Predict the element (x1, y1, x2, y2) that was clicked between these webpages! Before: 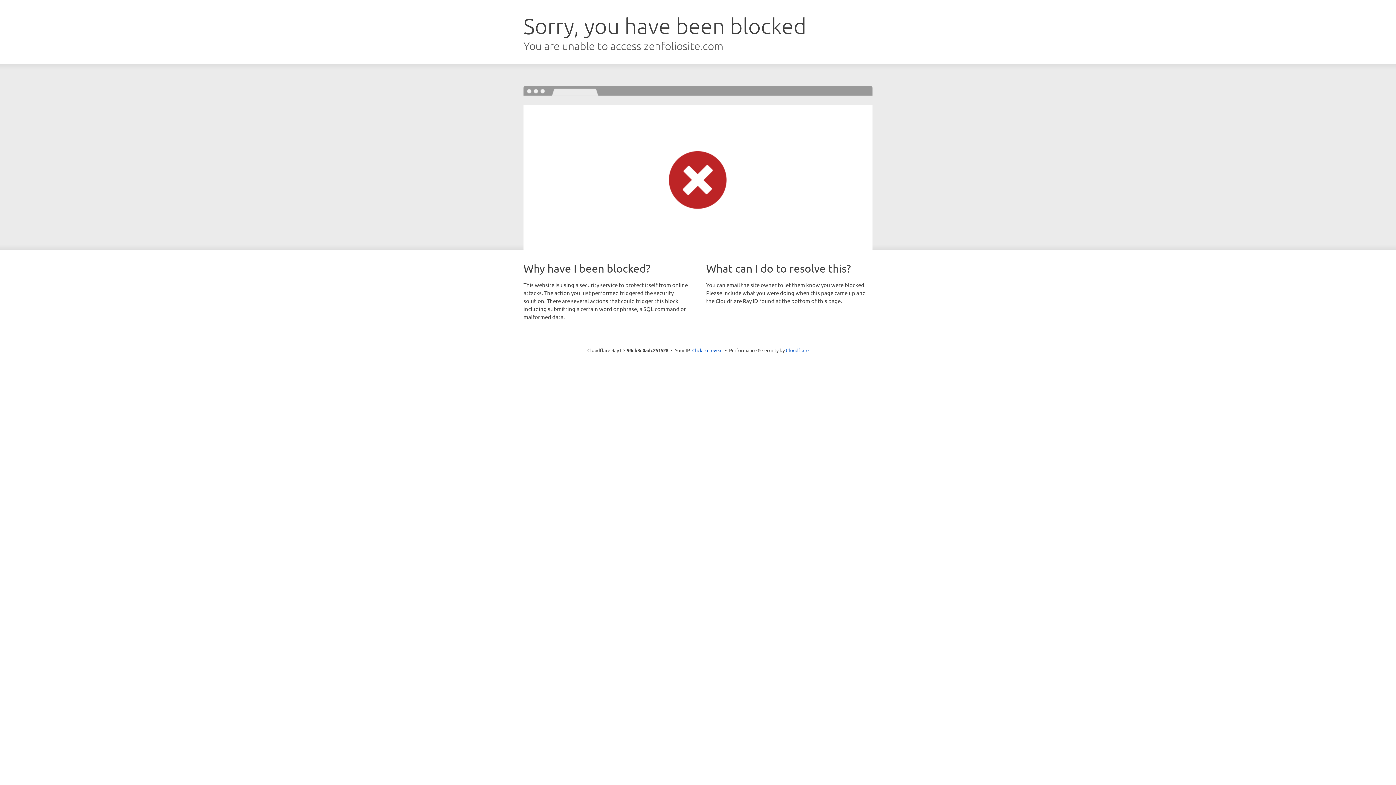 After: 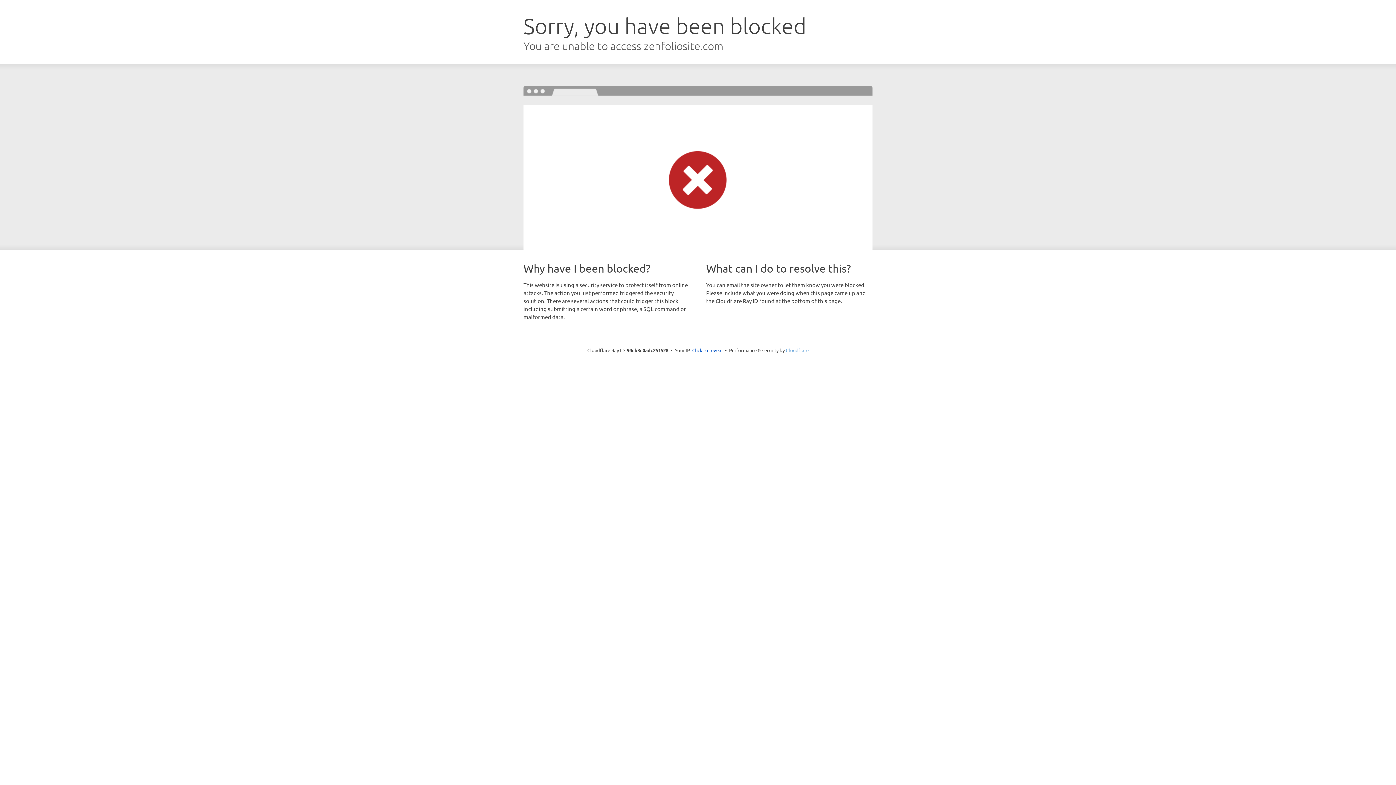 Action: label: Cloudflare bbox: (786, 347, 808, 353)